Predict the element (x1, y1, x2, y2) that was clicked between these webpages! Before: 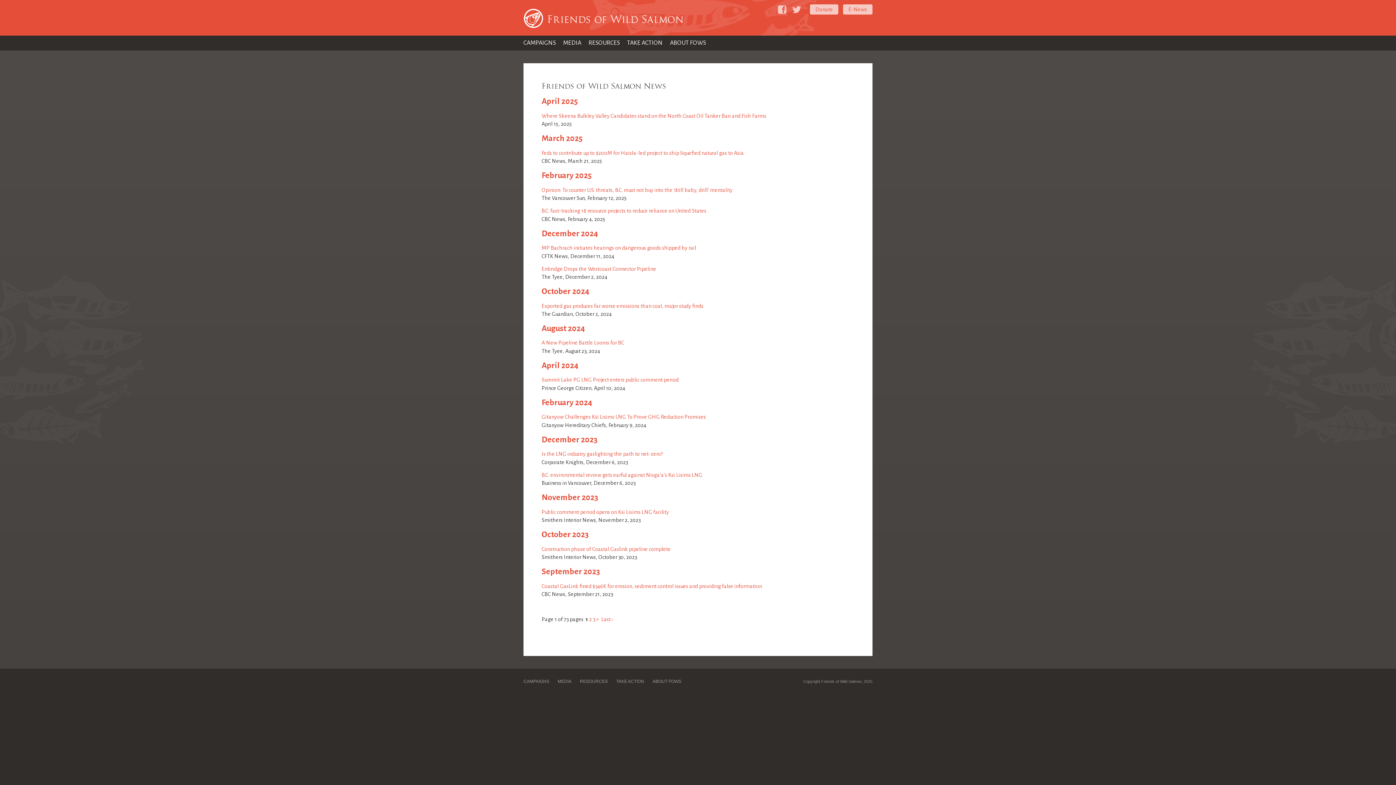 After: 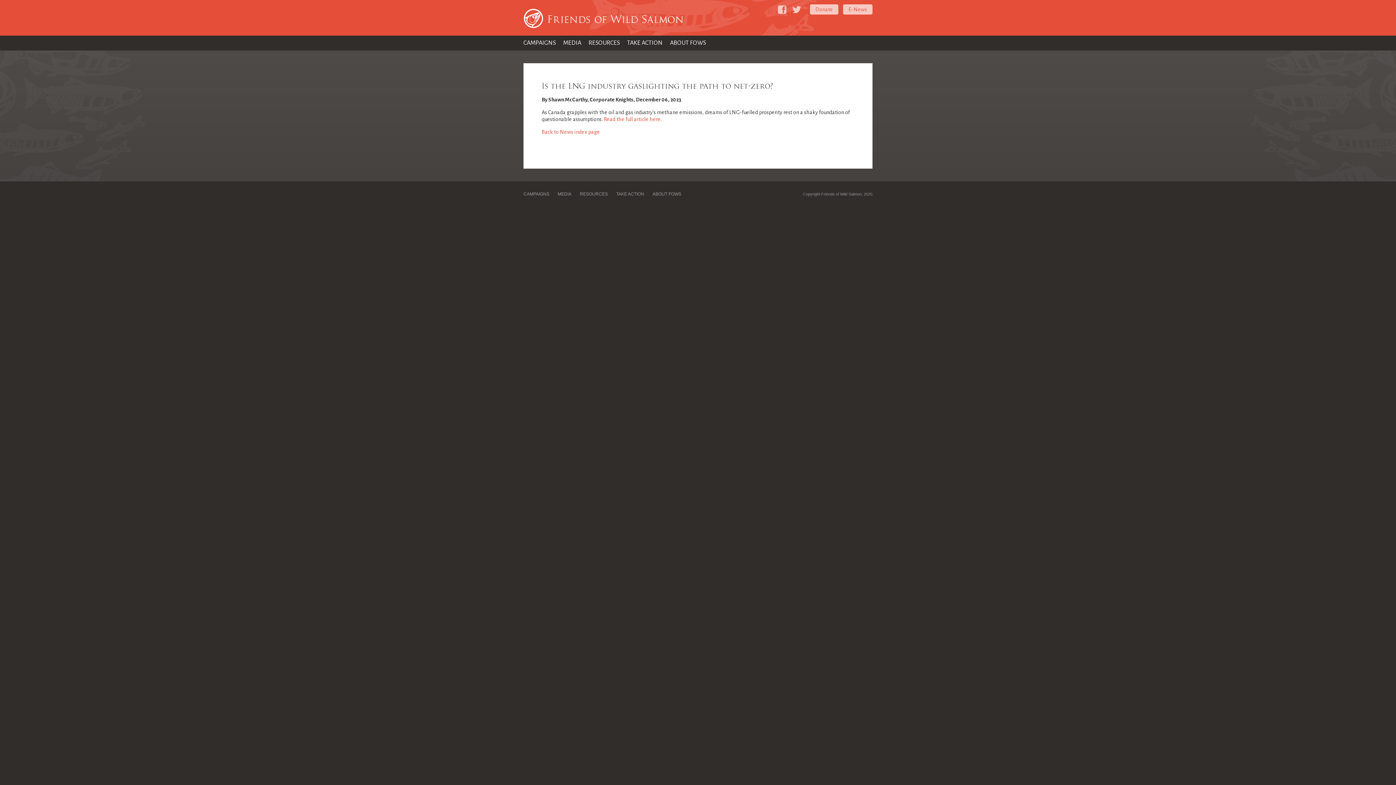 Action: bbox: (541, 451, 663, 457) label: Is the LNG industry gaslighting the path to net-zero?